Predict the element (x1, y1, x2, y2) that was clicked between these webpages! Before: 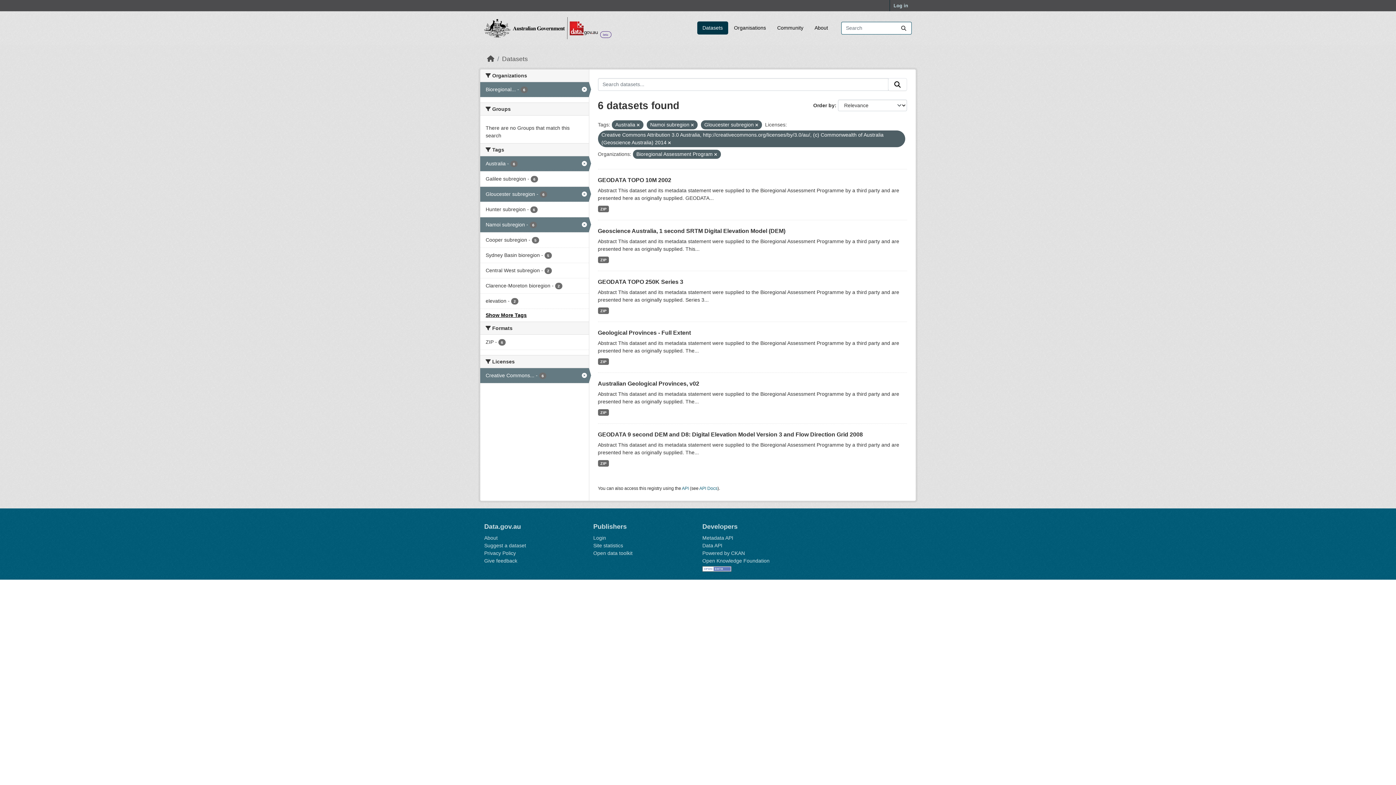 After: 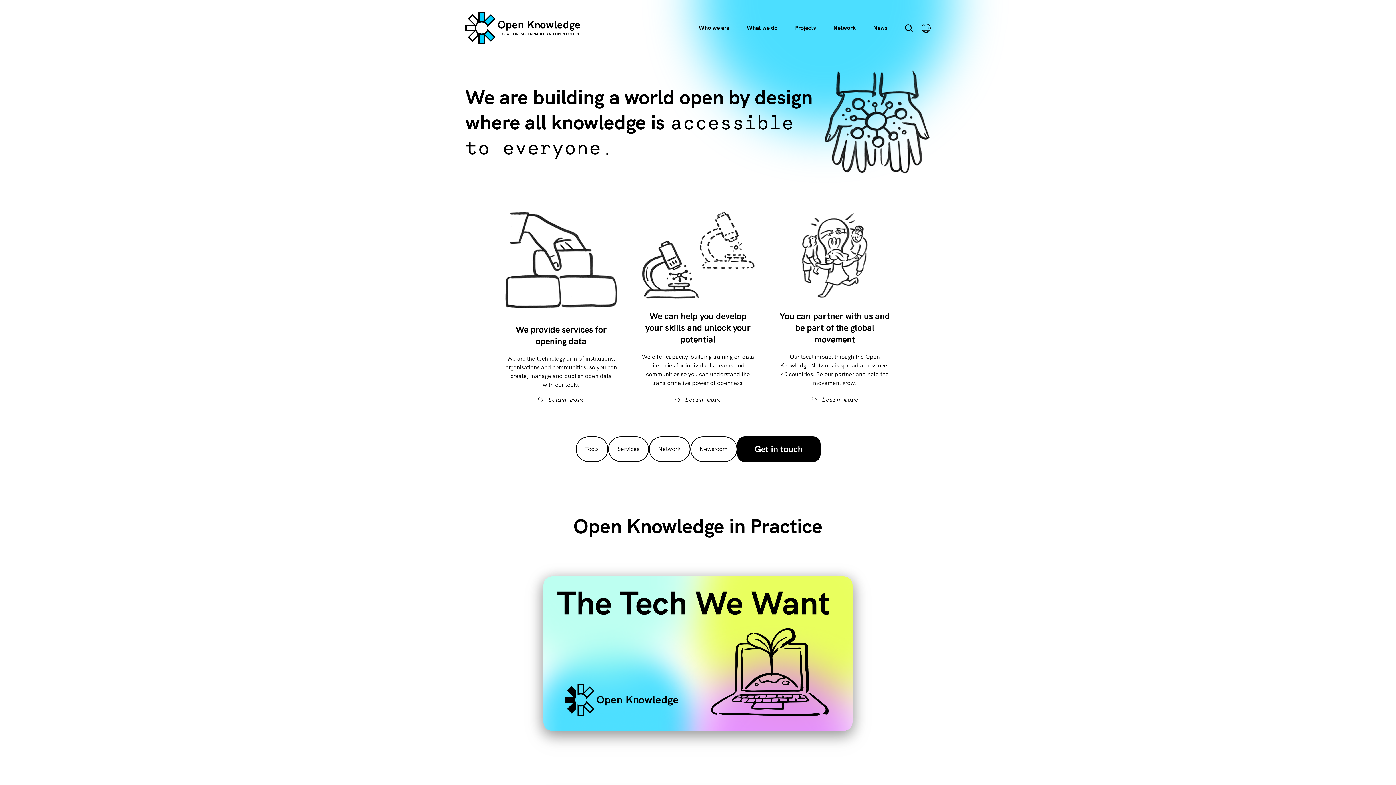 Action: label: Open Knowledge Foundation bbox: (702, 558, 769, 564)